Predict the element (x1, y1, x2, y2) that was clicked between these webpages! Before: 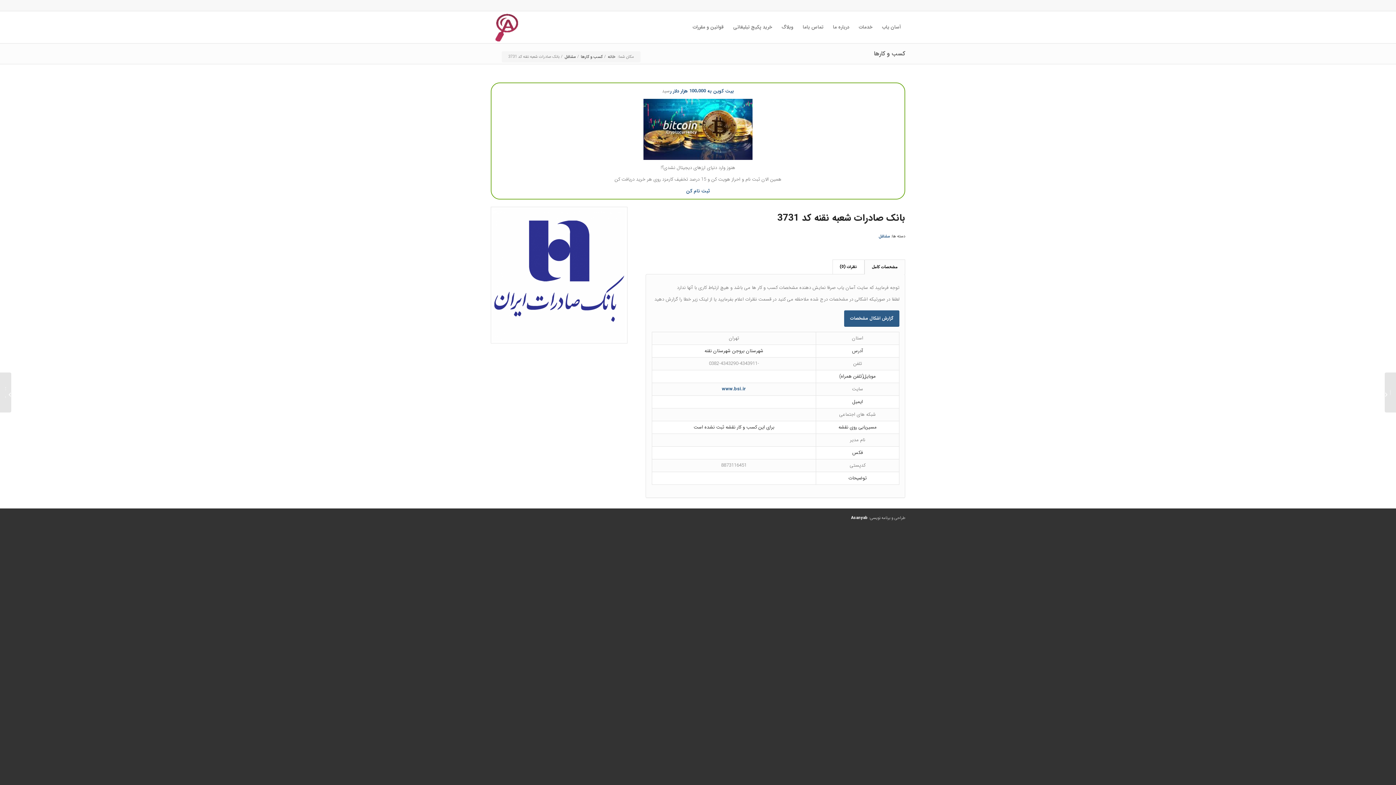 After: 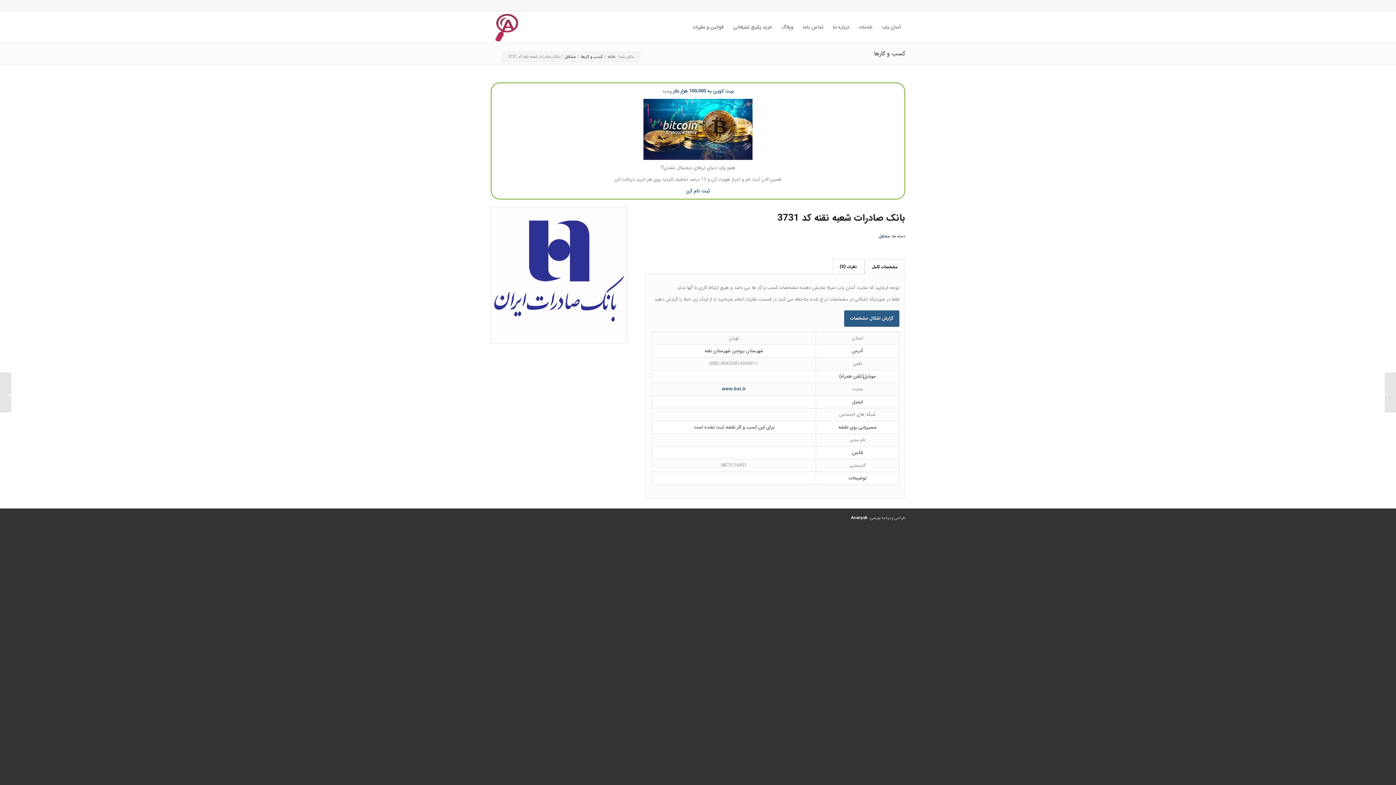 Action: label: مشخصات کامل bbox: (864, 259, 905, 274)